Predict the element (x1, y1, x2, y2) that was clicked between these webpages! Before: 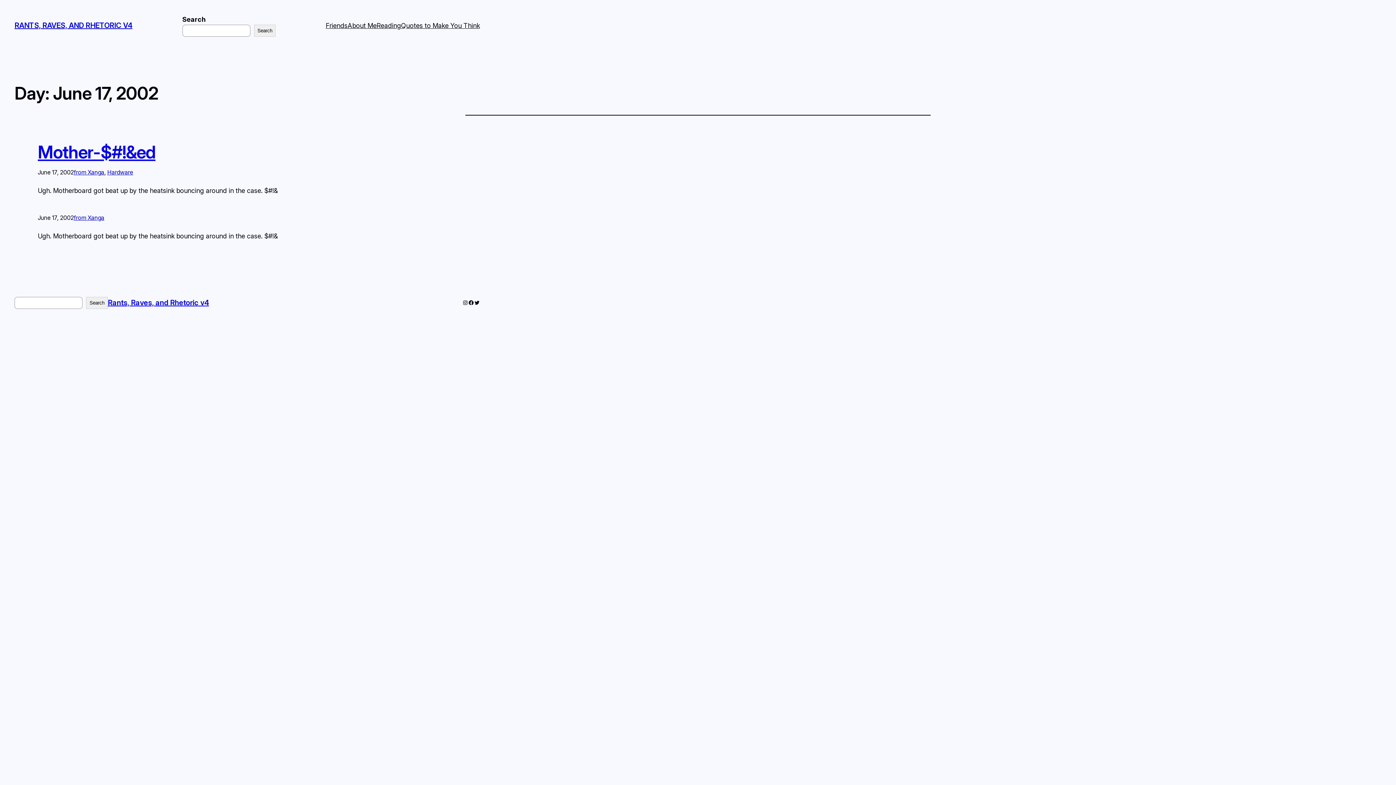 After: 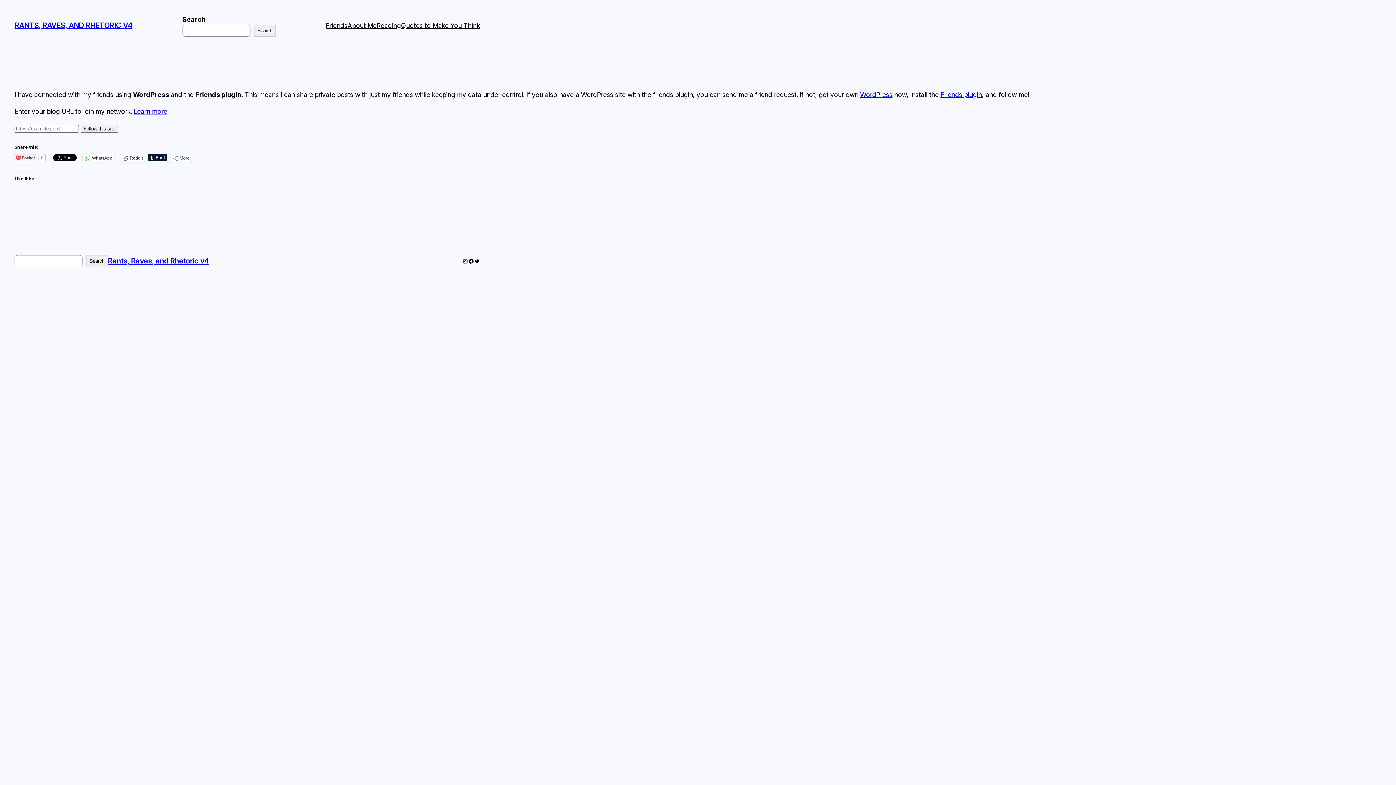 Action: label: Friends bbox: (325, 20, 347, 30)